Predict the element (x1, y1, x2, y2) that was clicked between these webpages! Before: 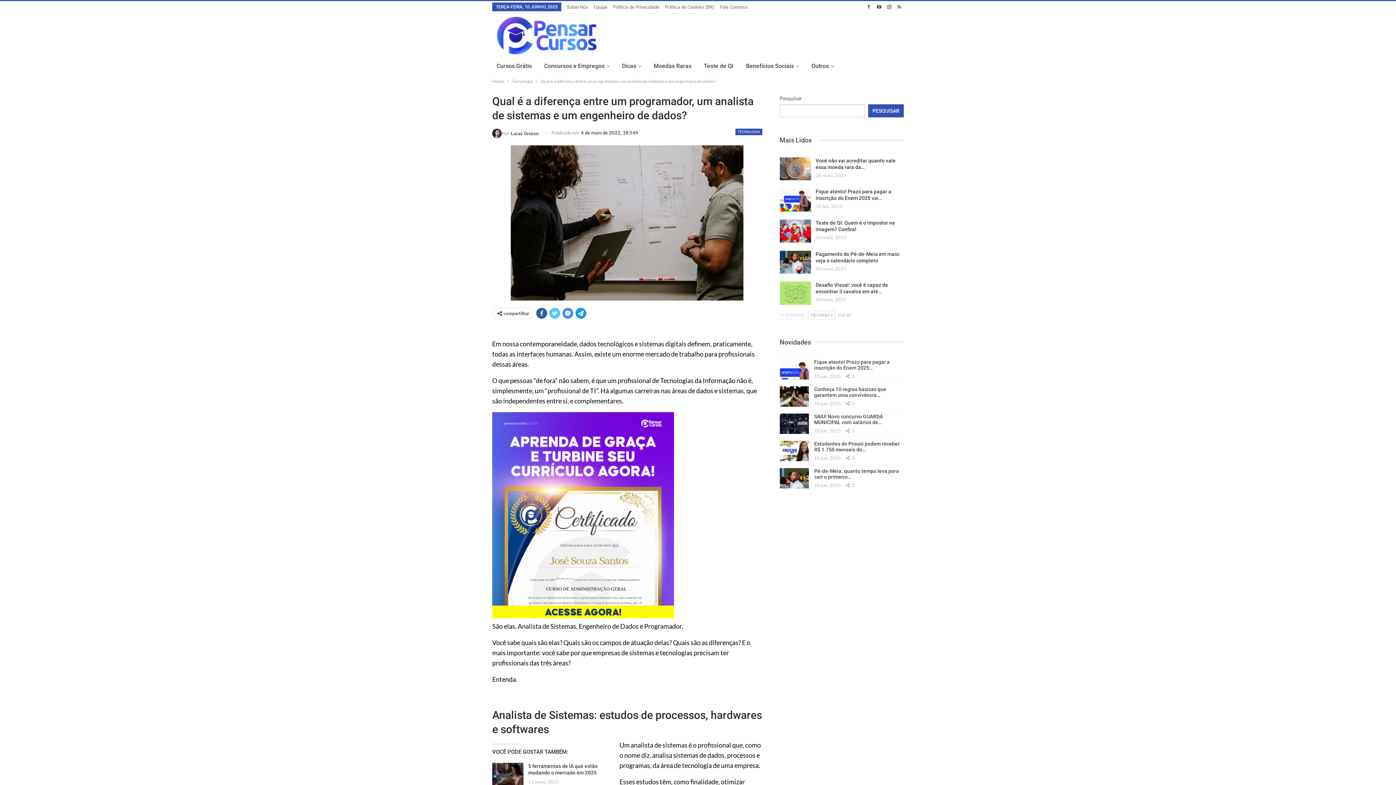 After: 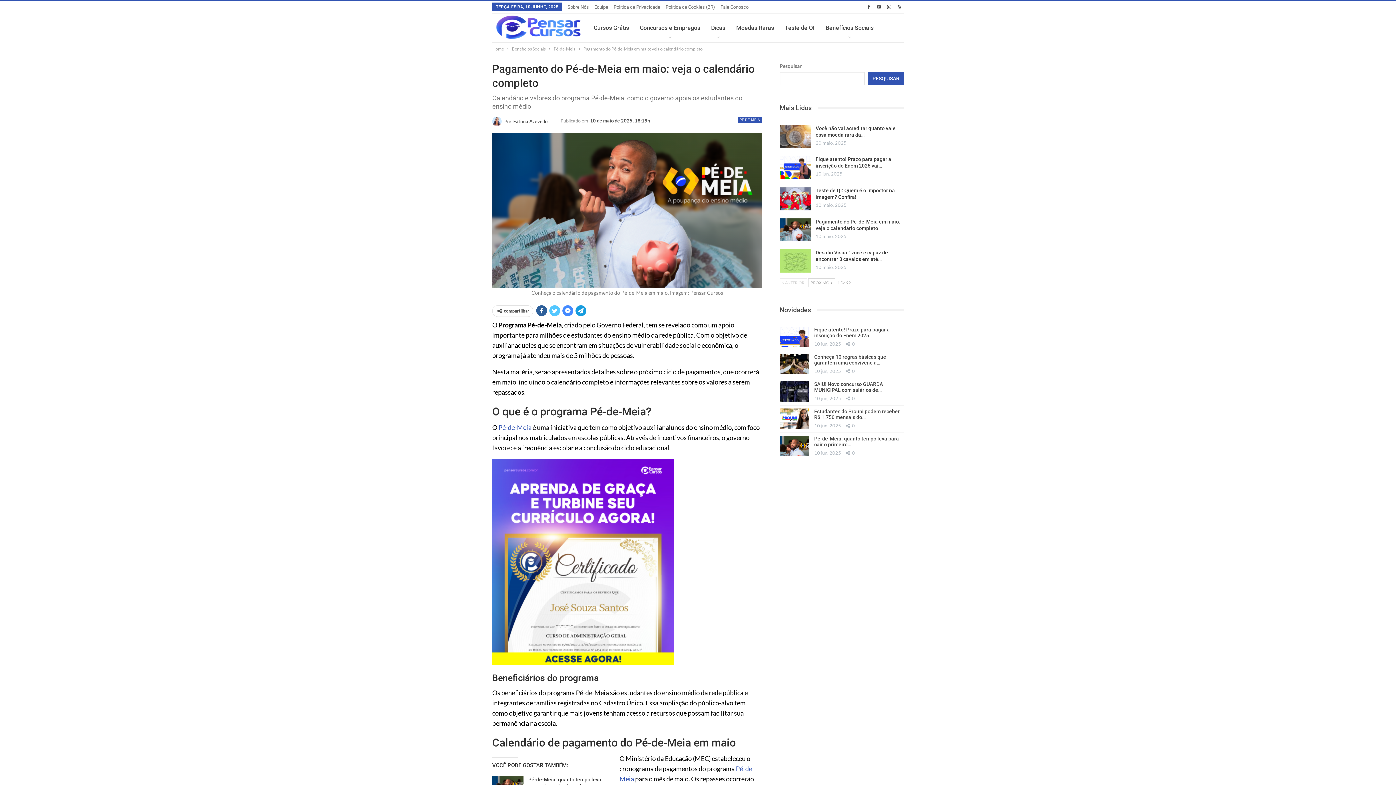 Action: bbox: (779, 250, 811, 273)